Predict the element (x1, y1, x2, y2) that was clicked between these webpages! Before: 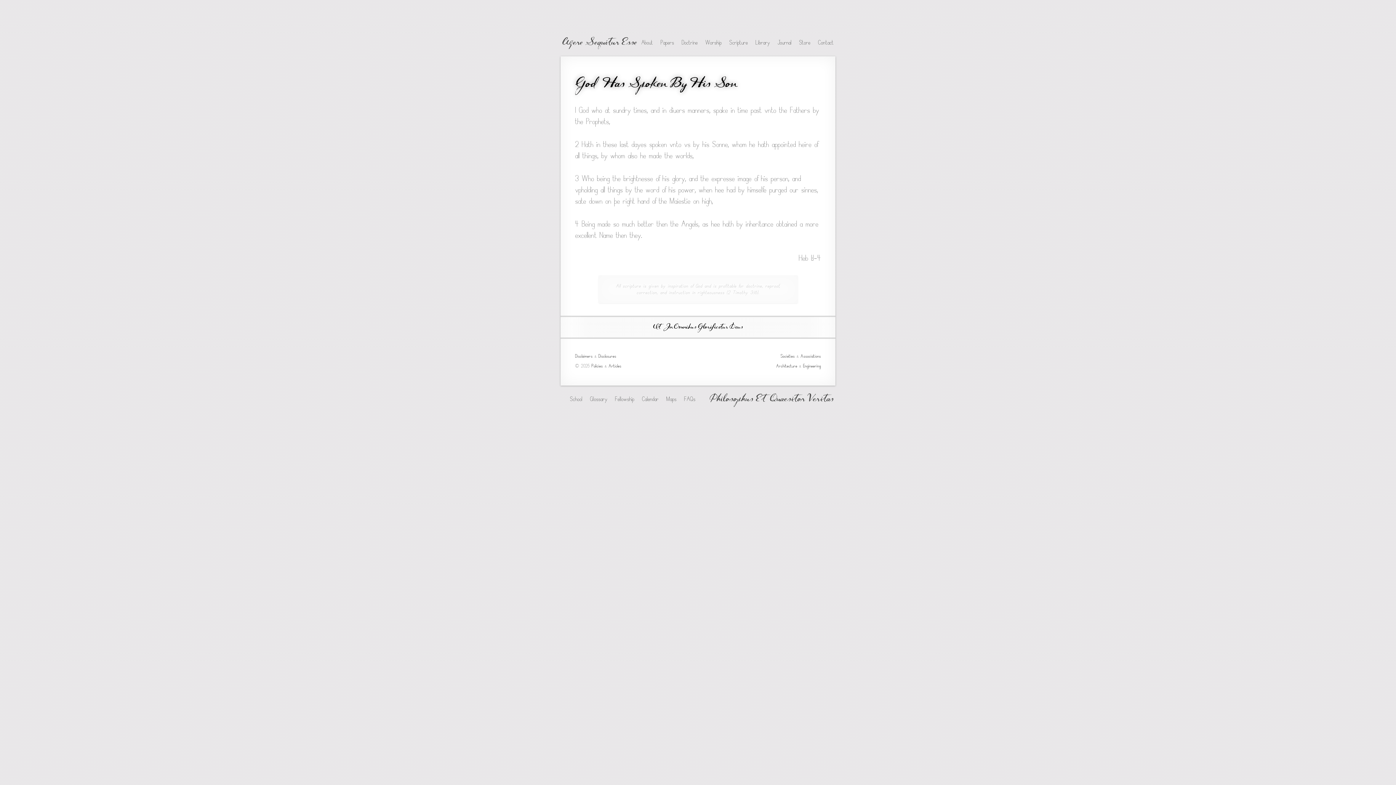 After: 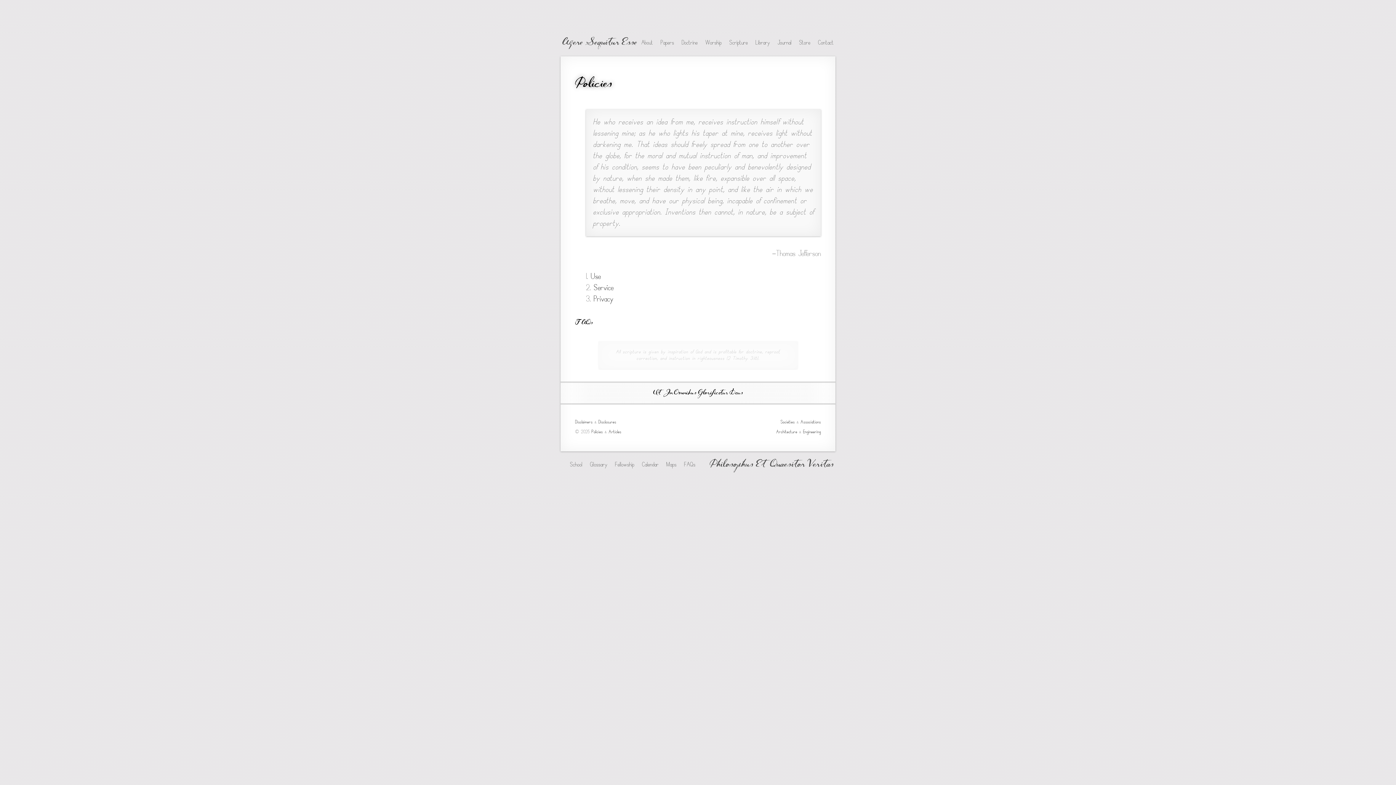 Action: label: Policies bbox: (591, 363, 602, 369)